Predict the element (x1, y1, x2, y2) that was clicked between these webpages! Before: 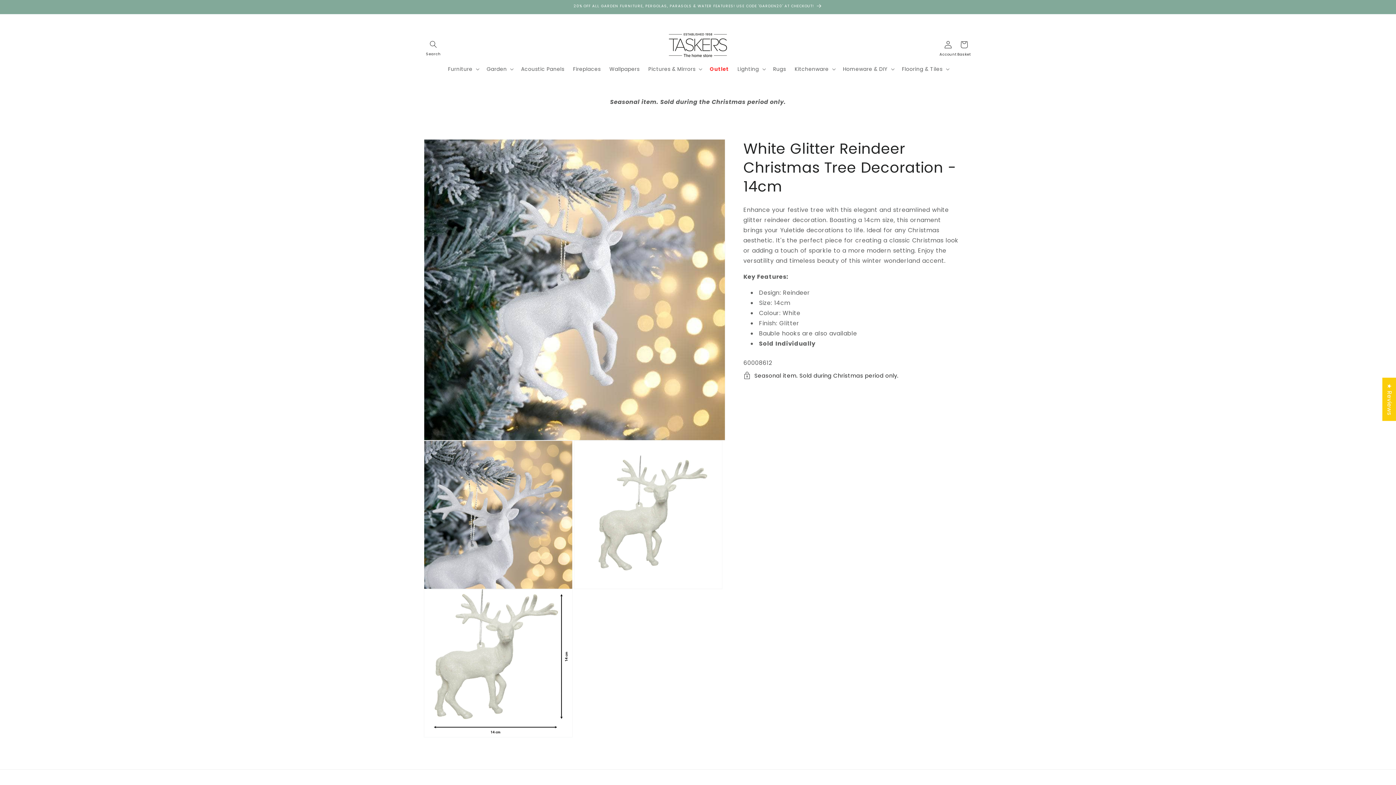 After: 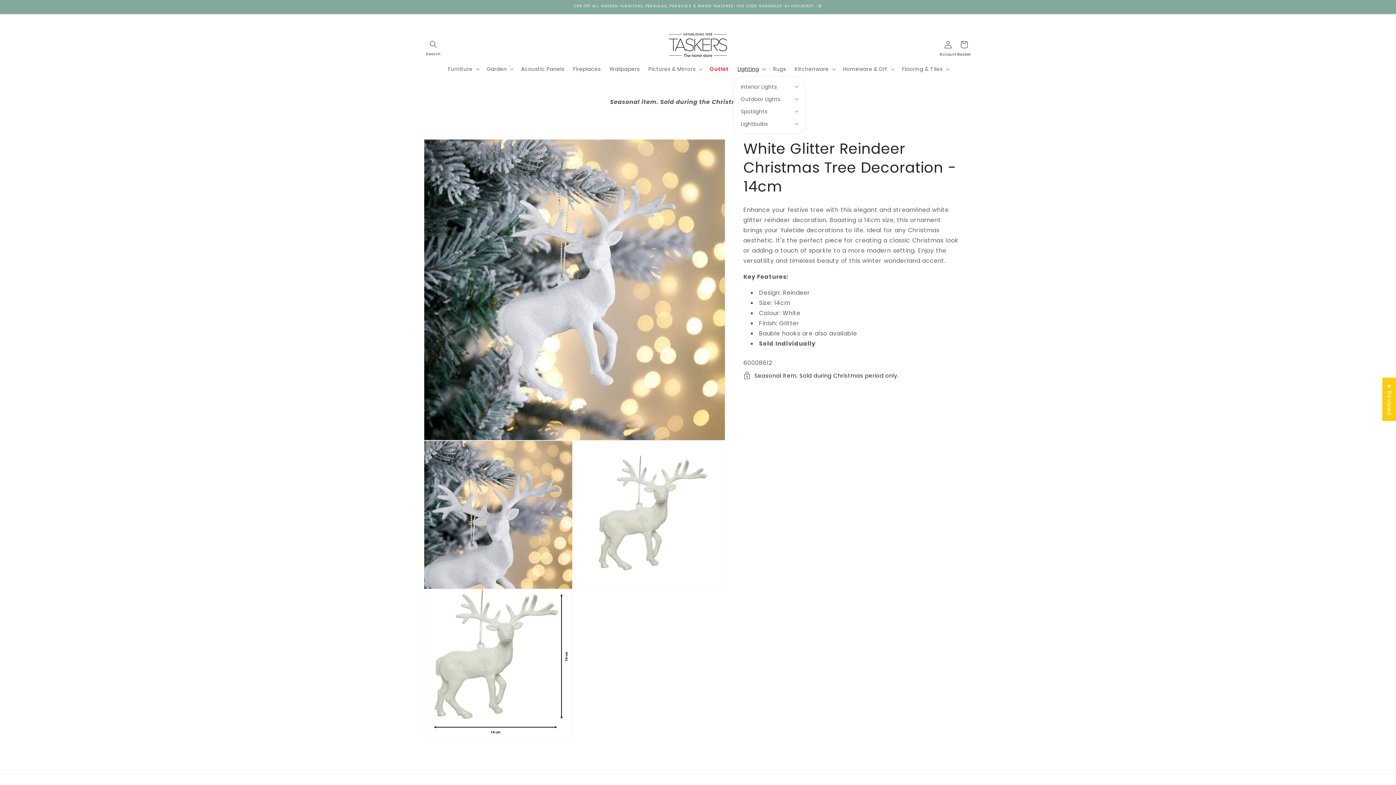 Action: bbox: (733, 61, 768, 76) label: Lighting